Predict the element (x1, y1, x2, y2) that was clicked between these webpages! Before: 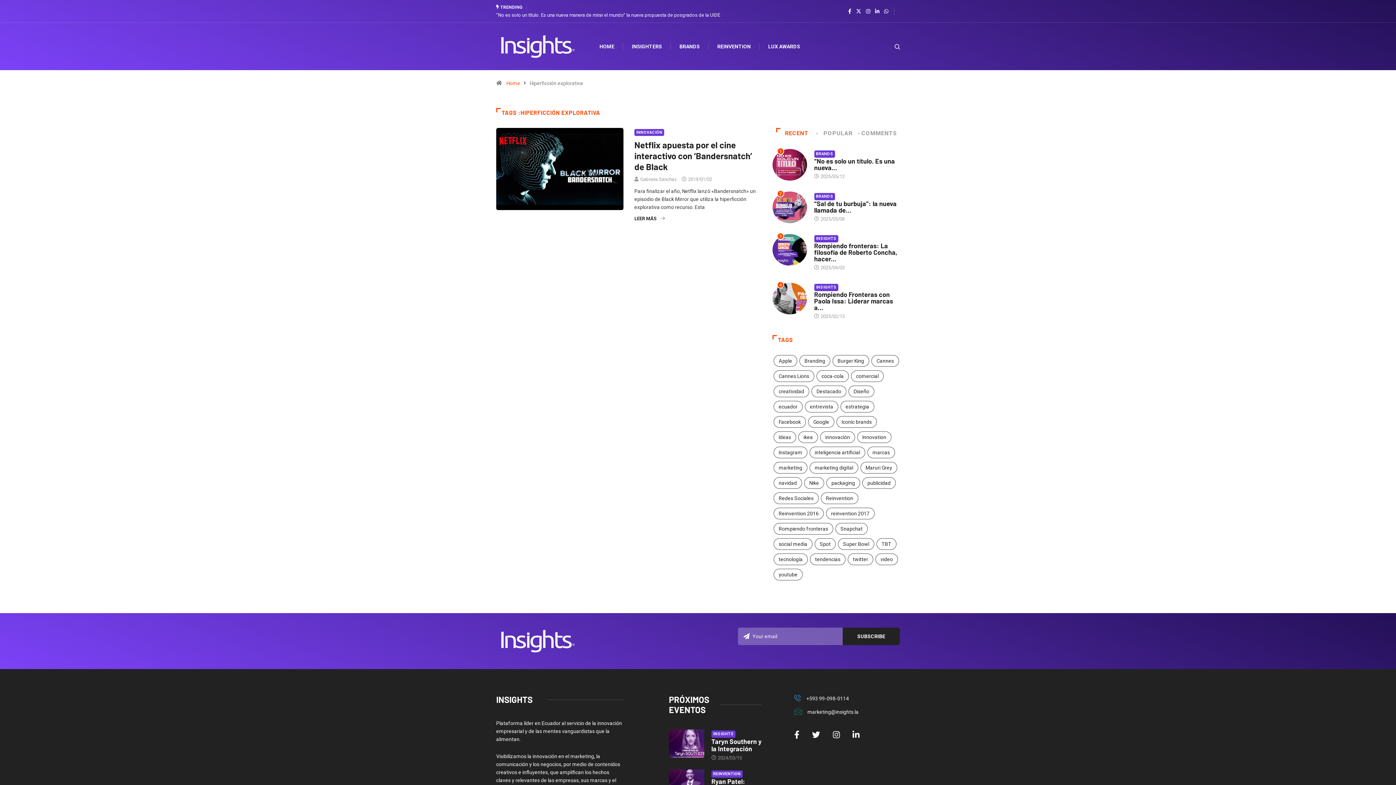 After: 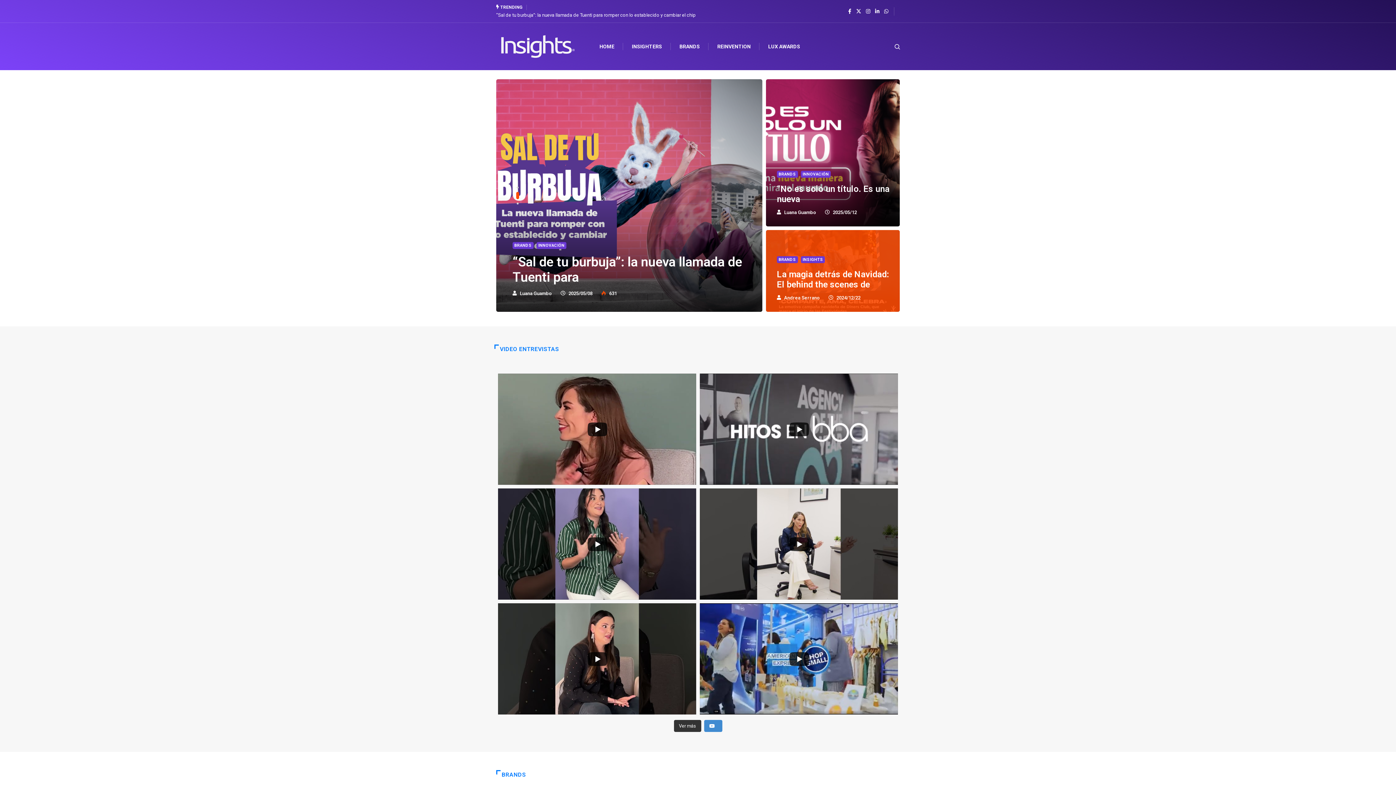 Action: label: HOME bbox: (599, 23, 614, 70)